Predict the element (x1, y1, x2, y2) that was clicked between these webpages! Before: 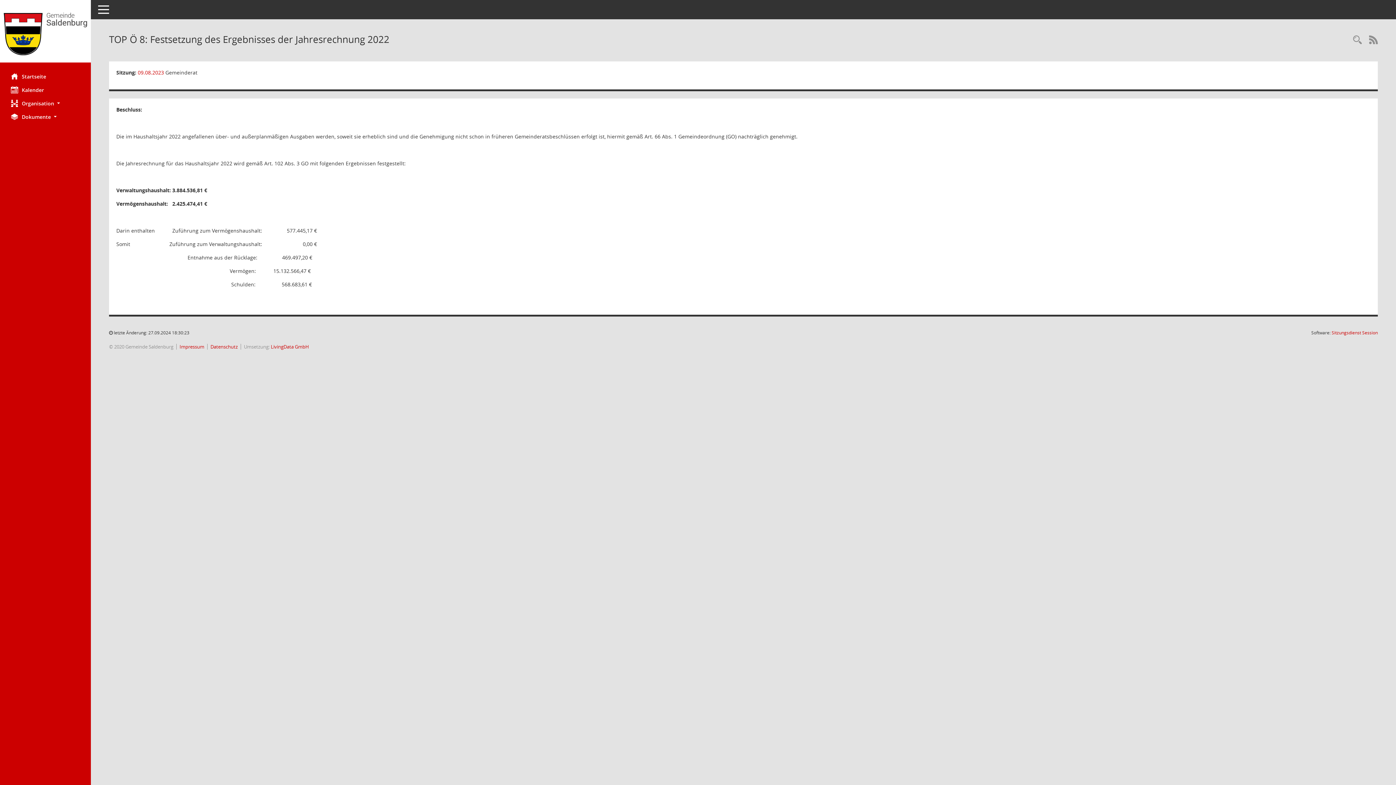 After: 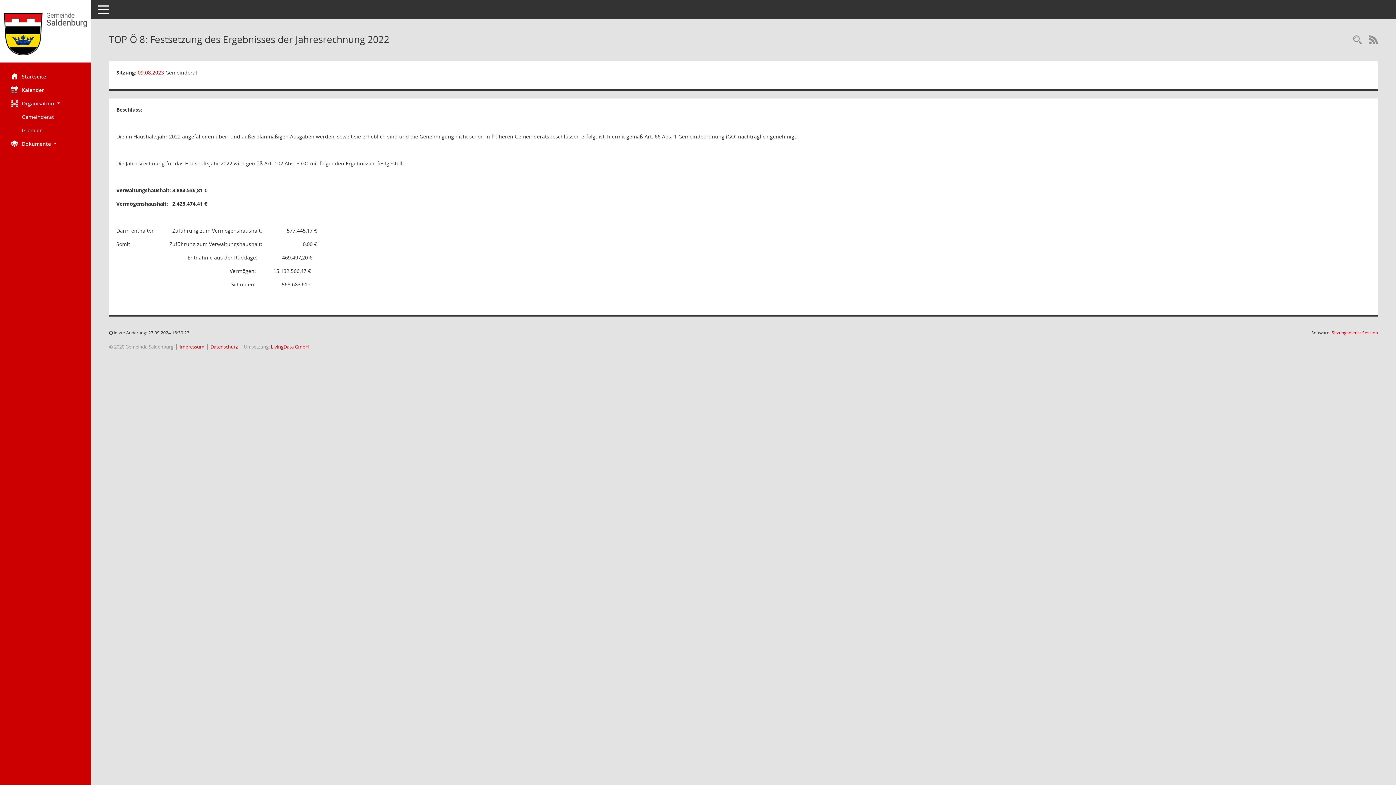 Action: label: Organisation  bbox: (0, 96, 90, 110)